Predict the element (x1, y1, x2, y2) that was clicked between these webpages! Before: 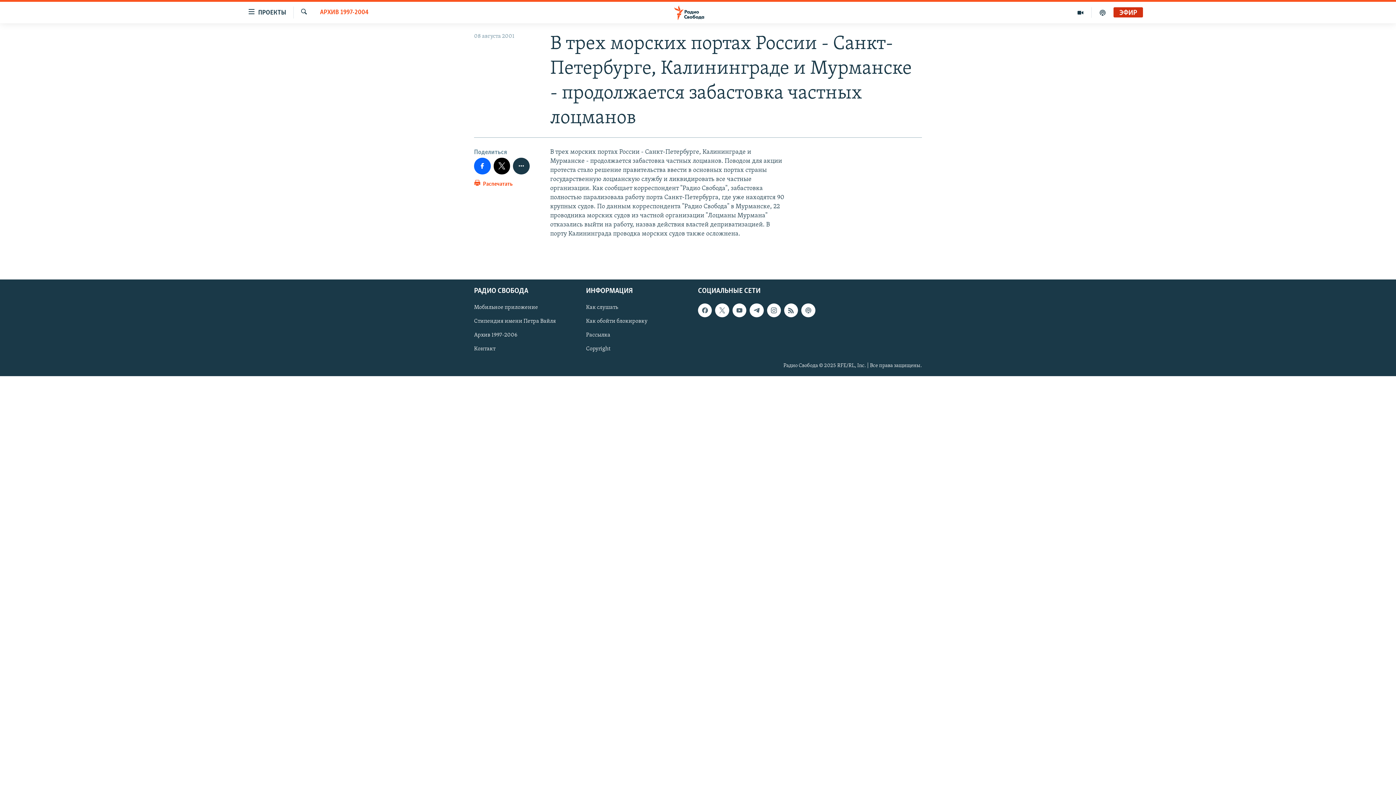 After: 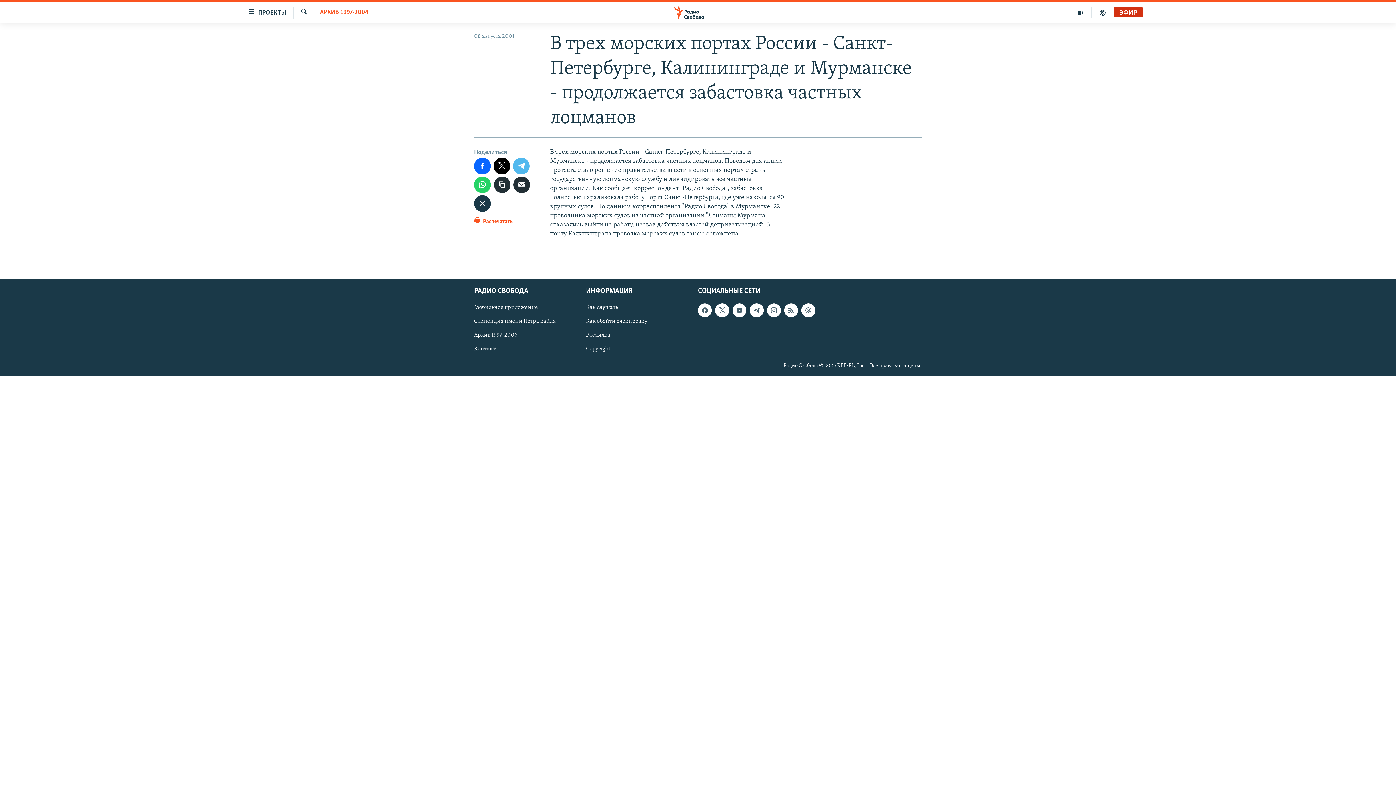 Action: bbox: (513, 157, 529, 174)